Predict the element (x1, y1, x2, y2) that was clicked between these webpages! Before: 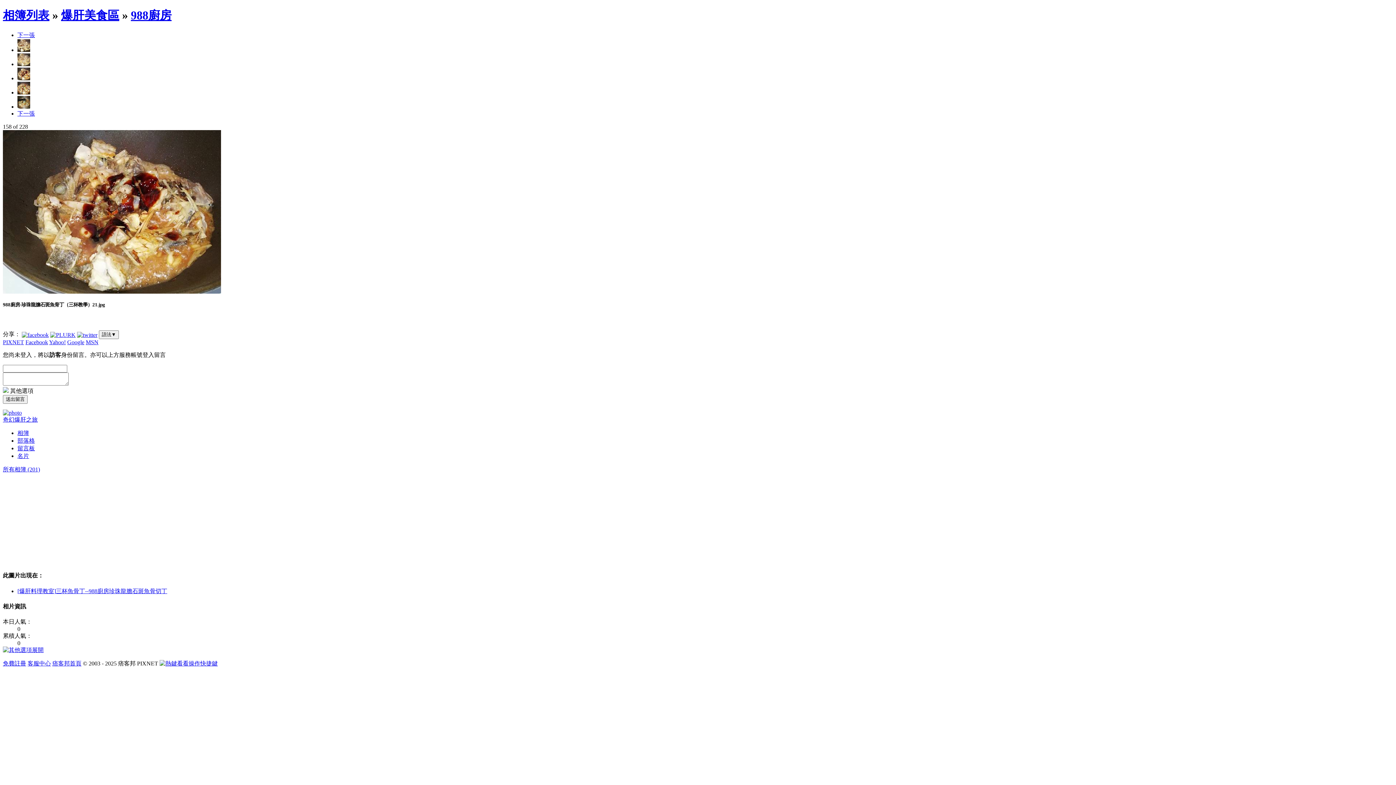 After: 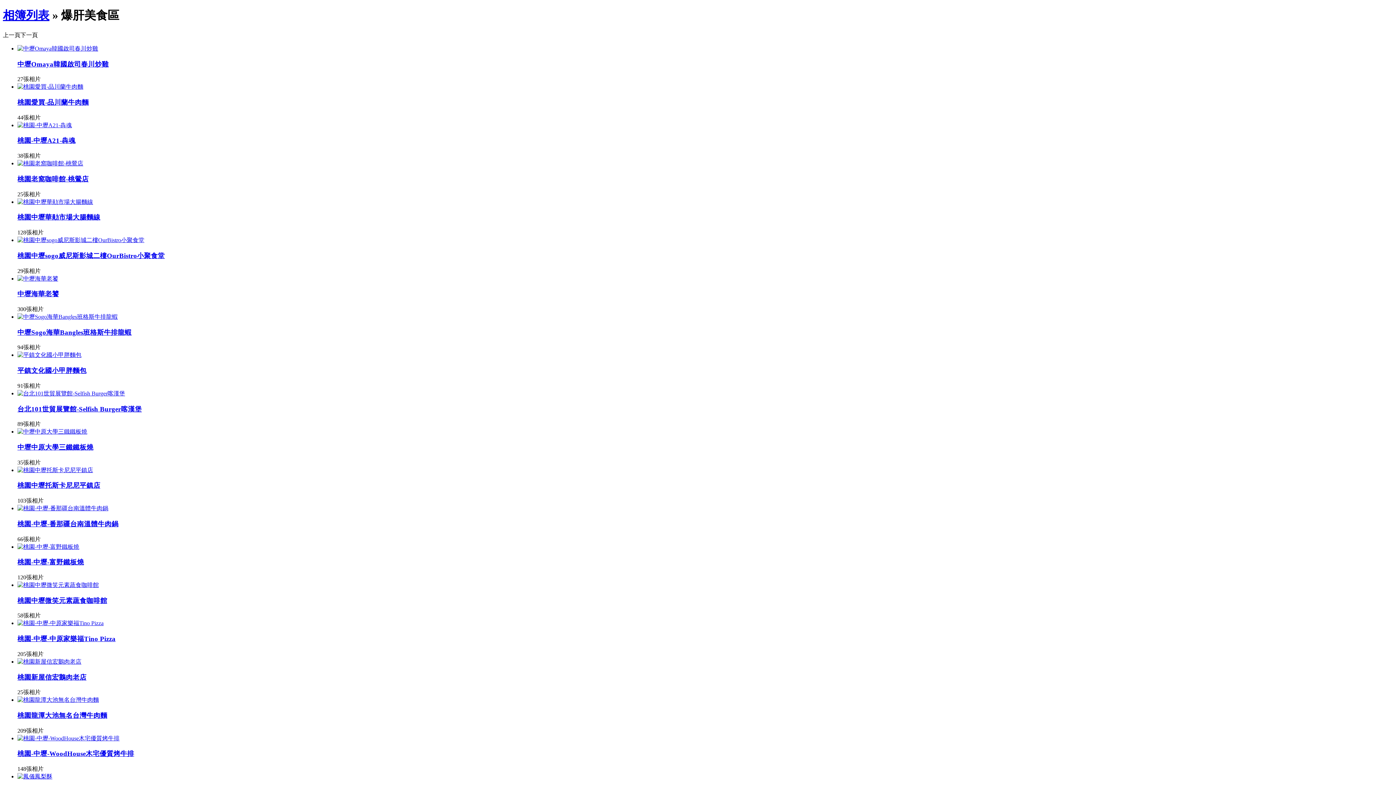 Action: bbox: (61, 8, 119, 21) label: 爆肝美食區